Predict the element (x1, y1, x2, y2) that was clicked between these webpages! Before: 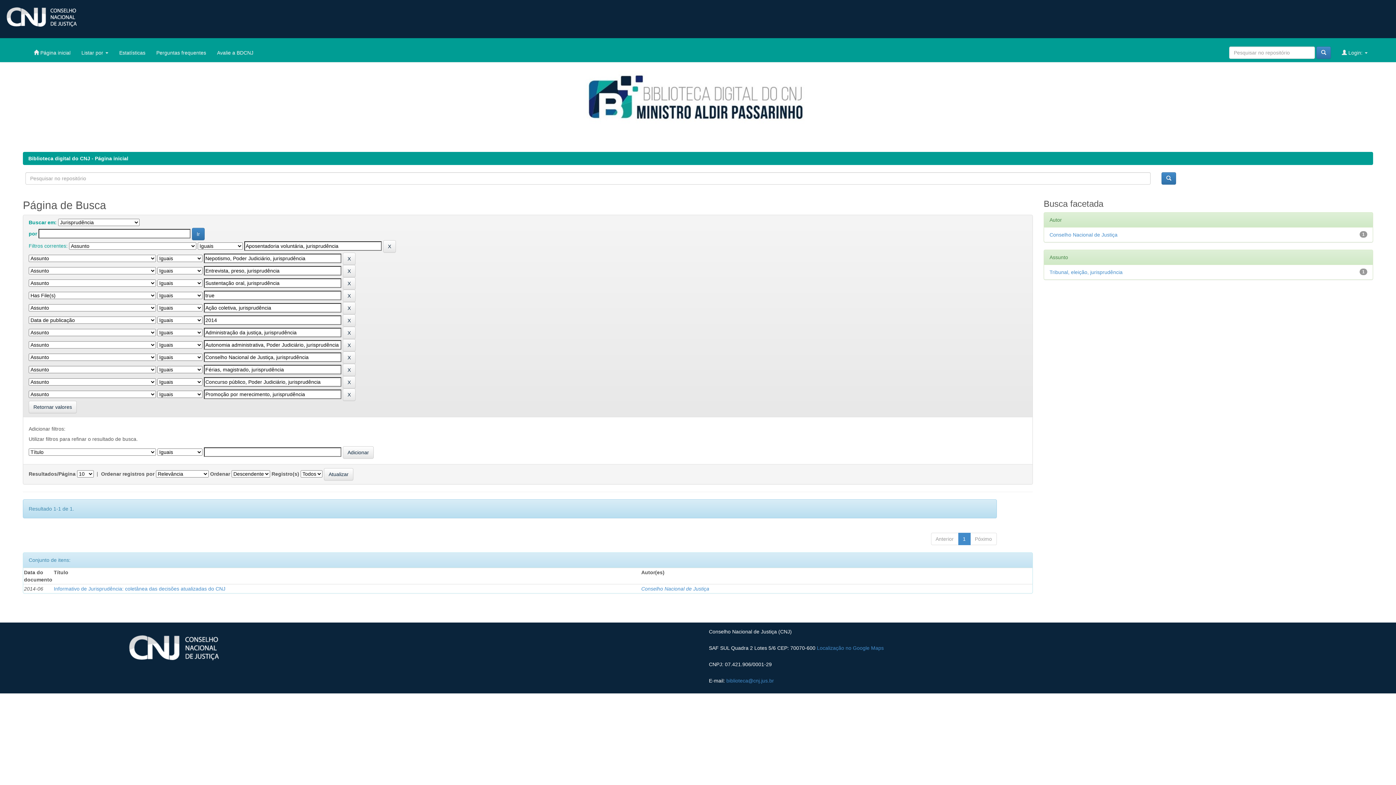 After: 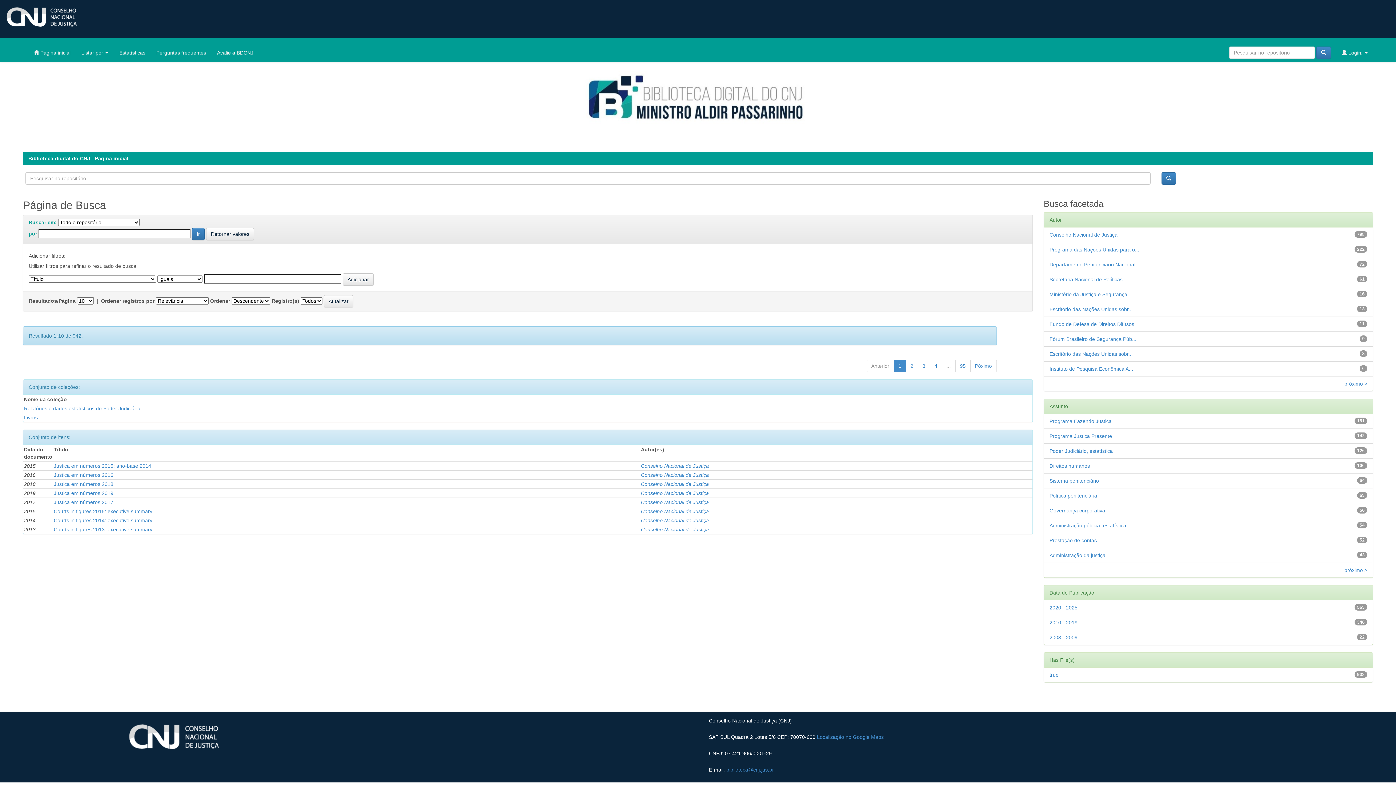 Action: bbox: (1161, 172, 1176, 184)